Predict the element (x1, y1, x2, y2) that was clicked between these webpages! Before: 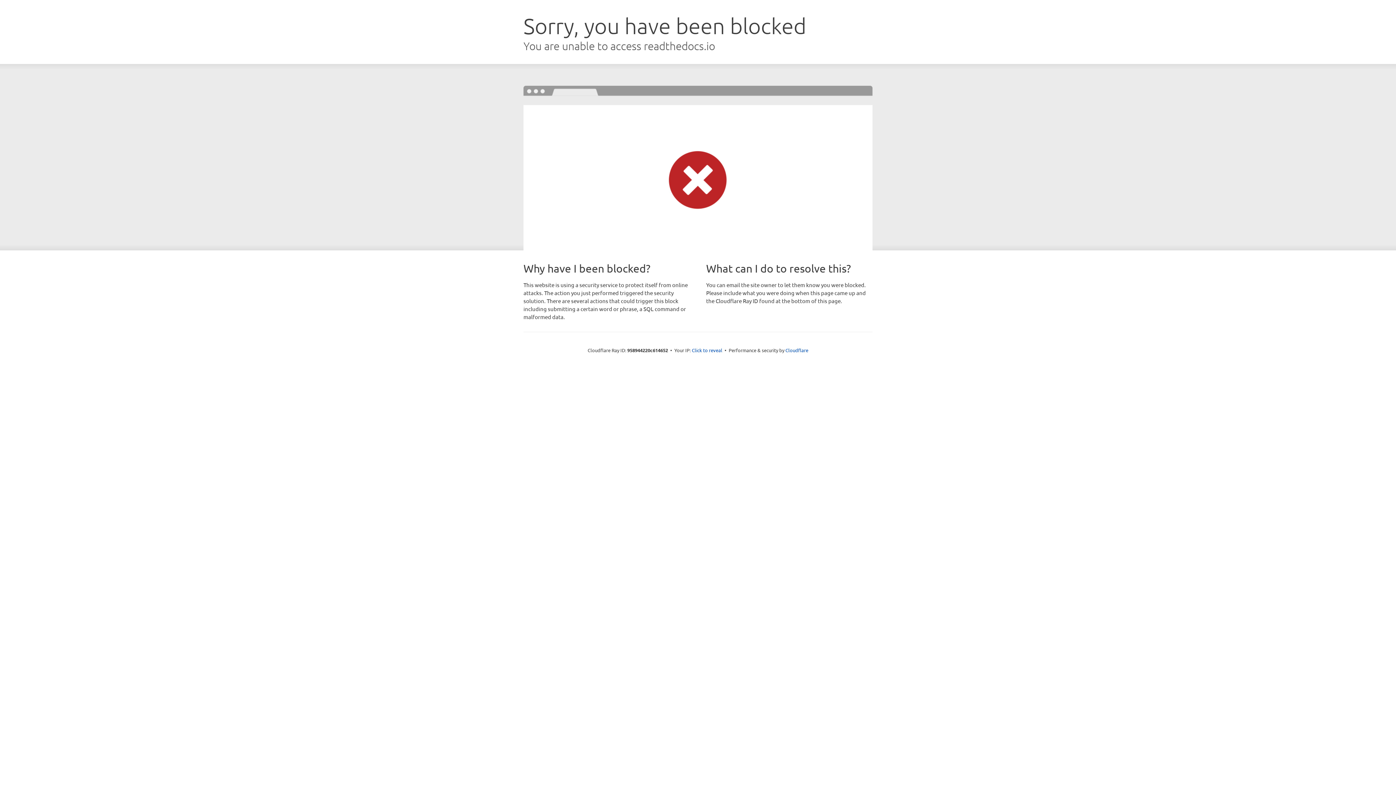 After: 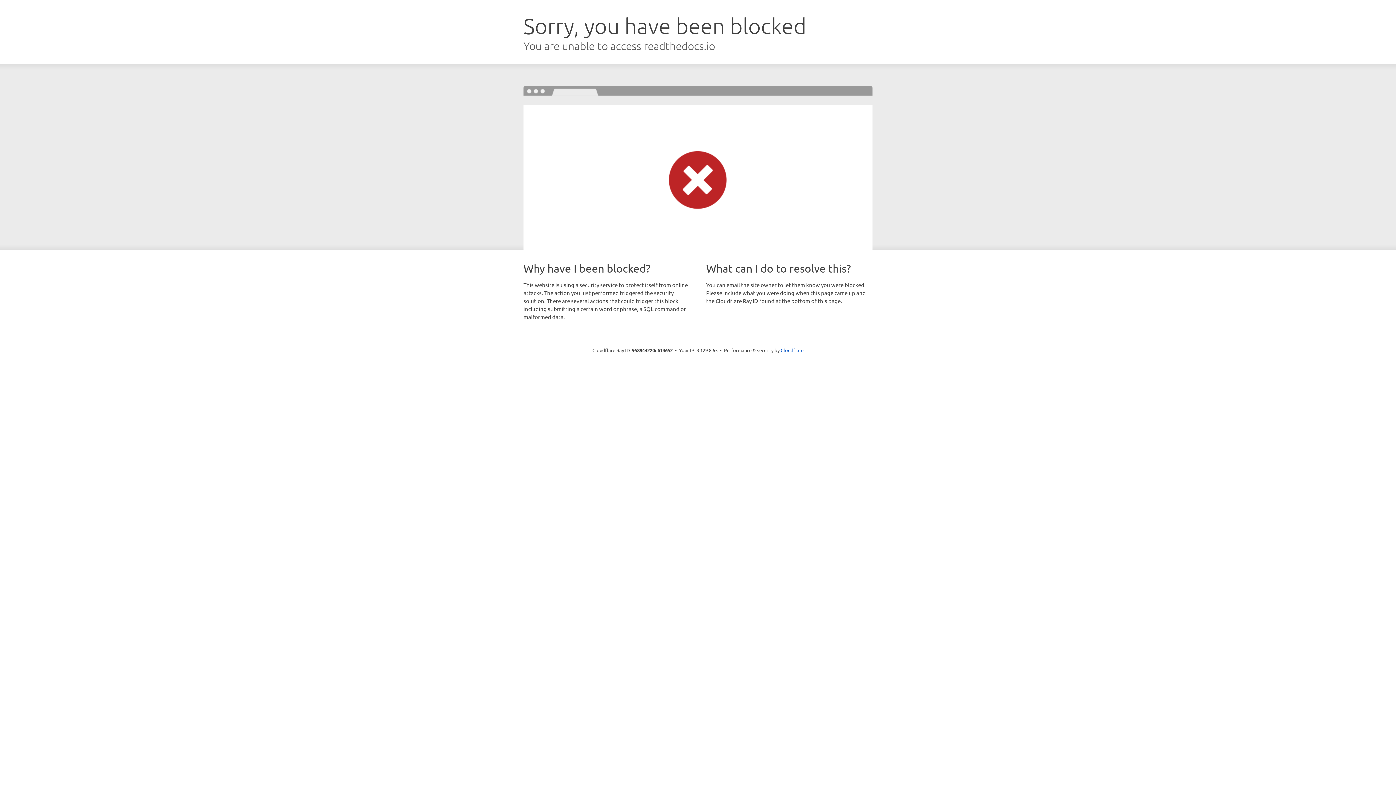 Action: label: Click to reveal bbox: (692, 346, 722, 353)